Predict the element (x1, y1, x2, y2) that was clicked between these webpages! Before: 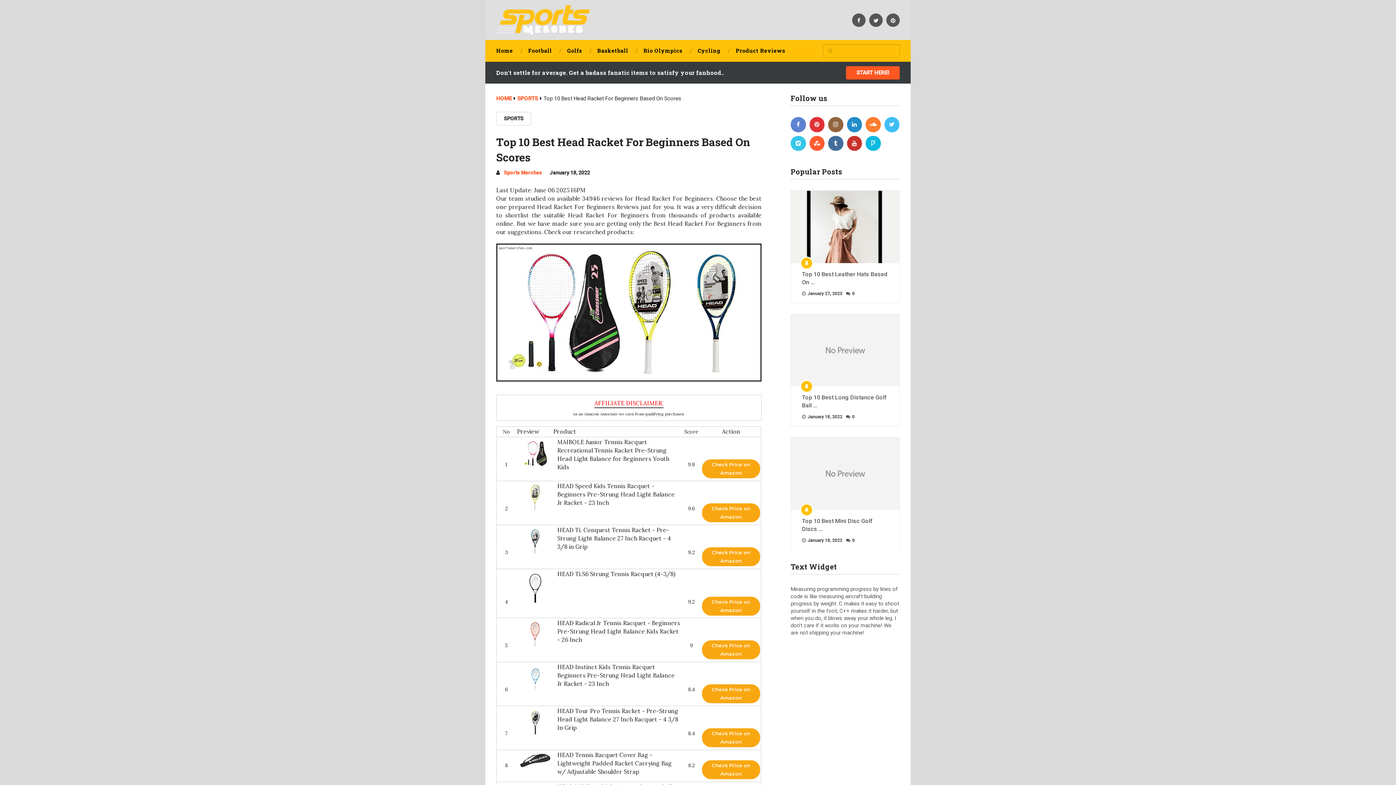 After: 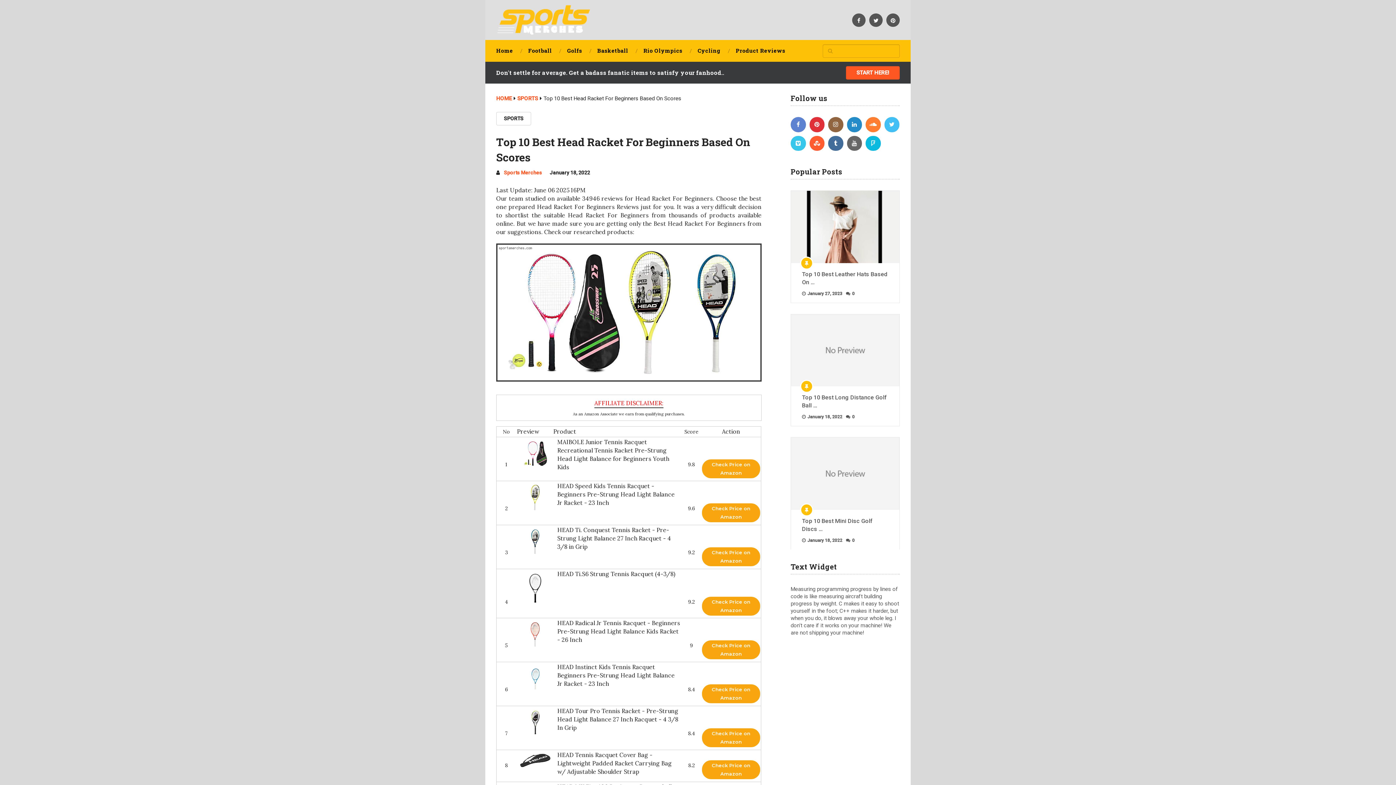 Action: bbox: (847, 135, 862, 150)